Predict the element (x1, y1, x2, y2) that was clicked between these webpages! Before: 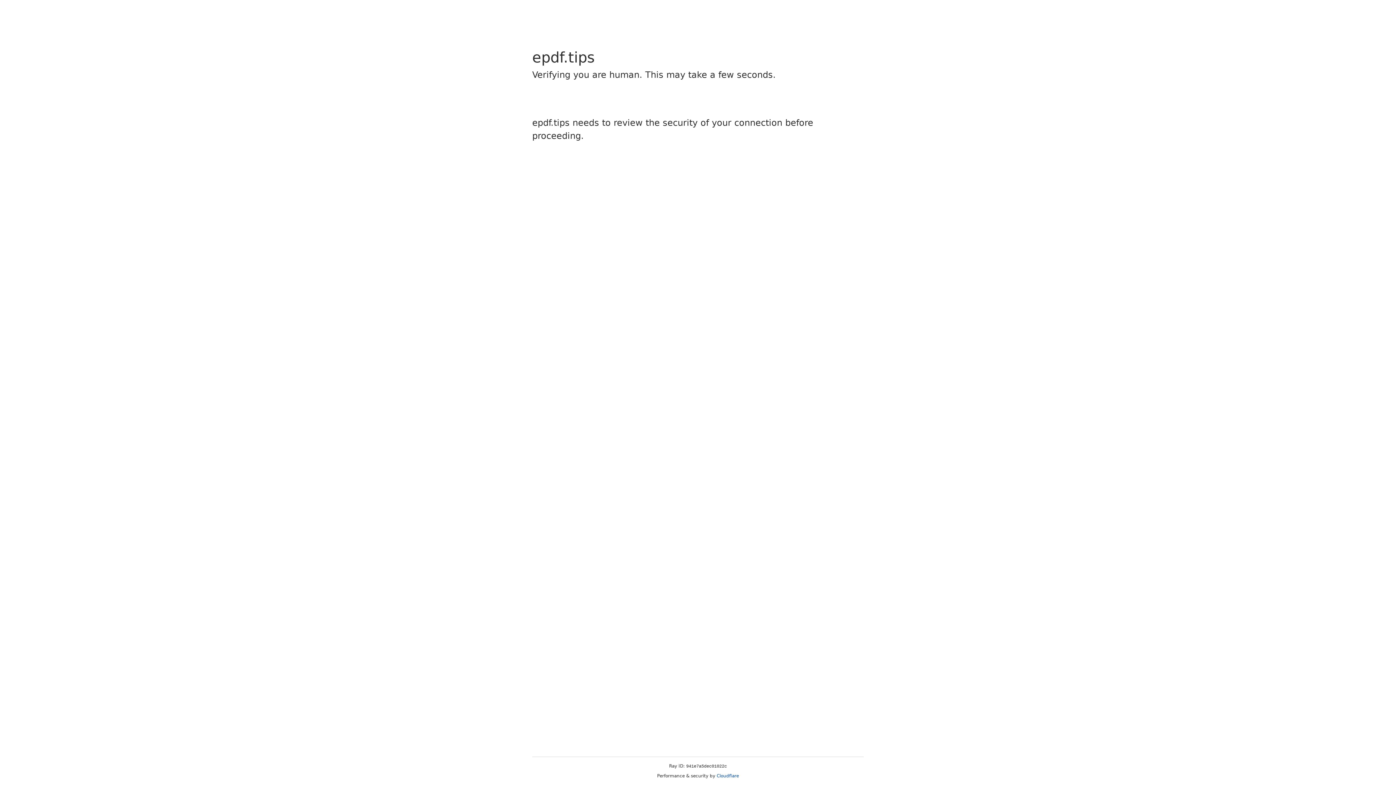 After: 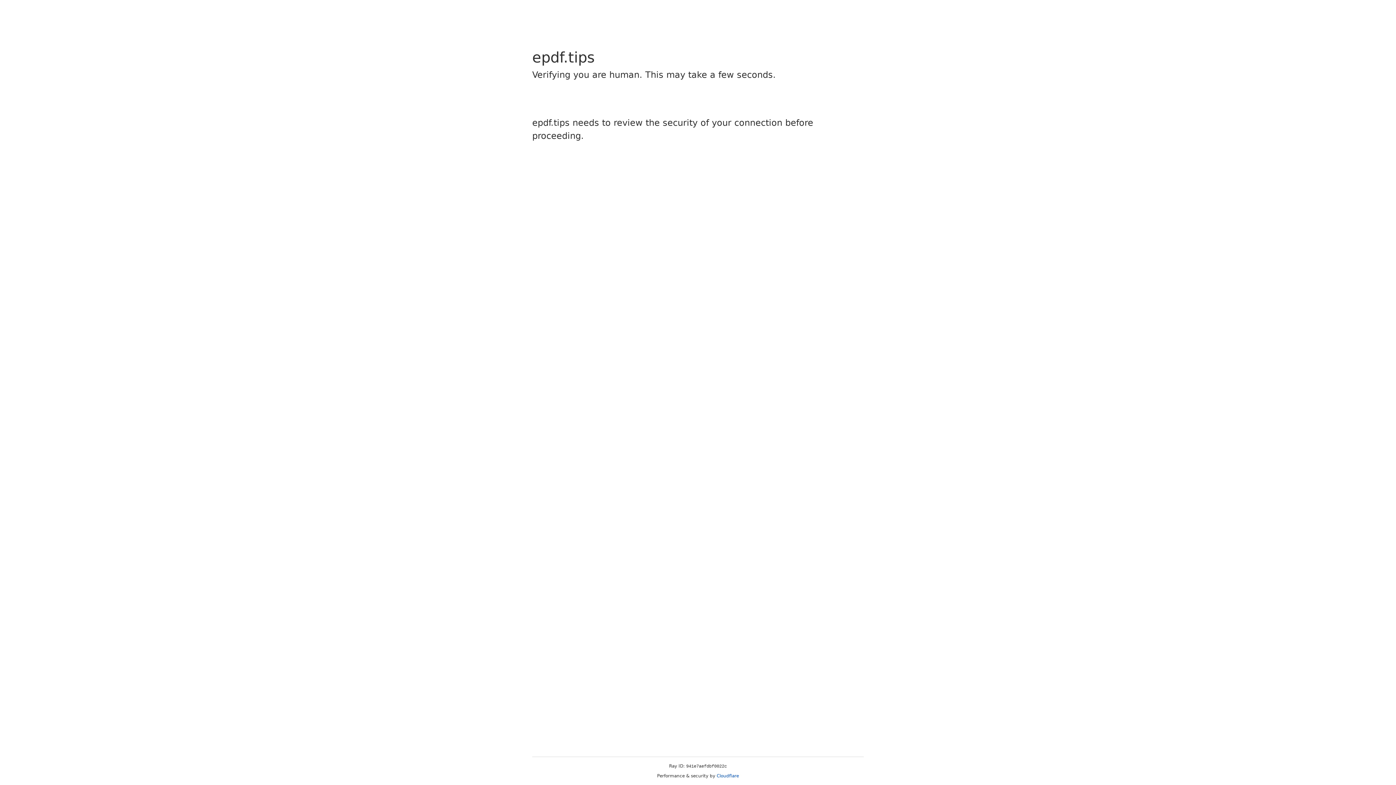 Action: label: Cloudflare bbox: (716, 773, 739, 778)